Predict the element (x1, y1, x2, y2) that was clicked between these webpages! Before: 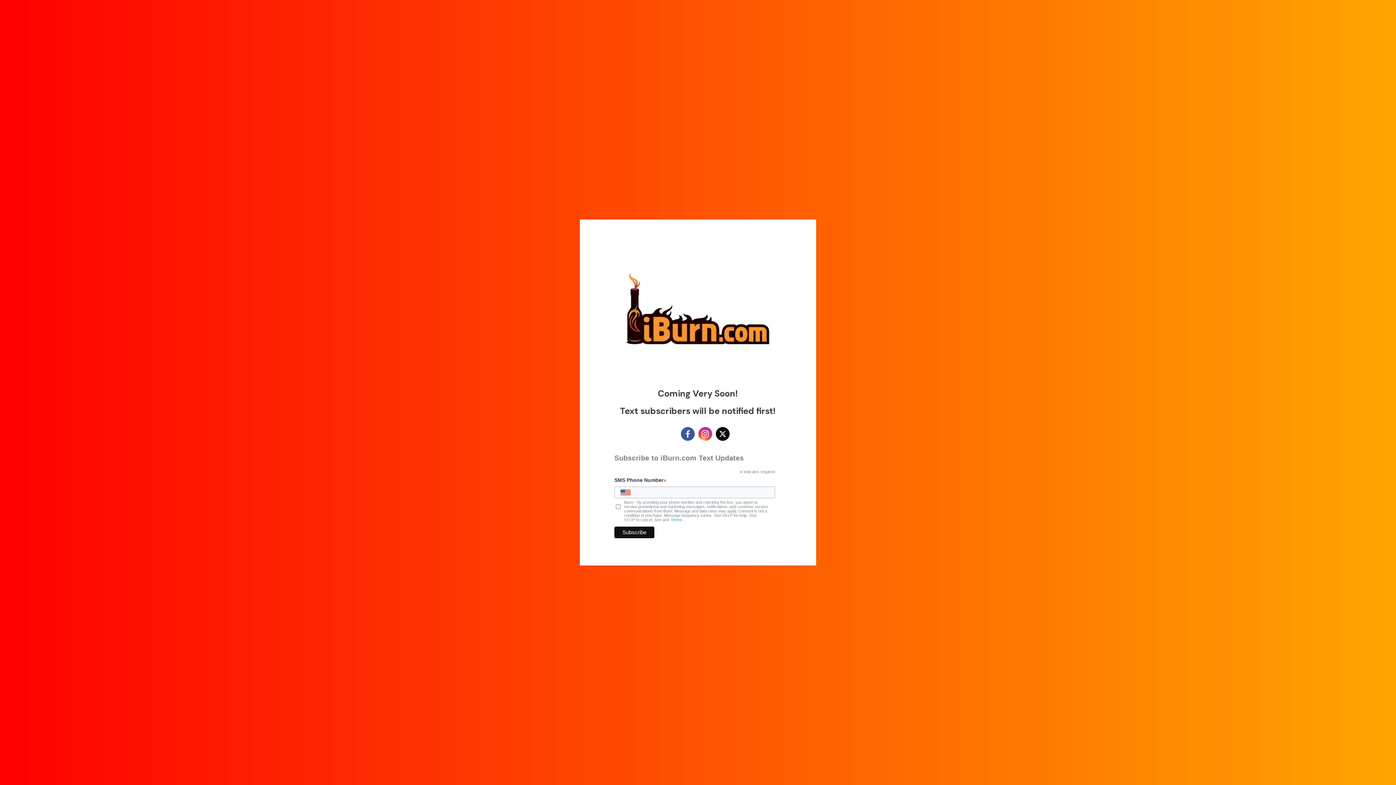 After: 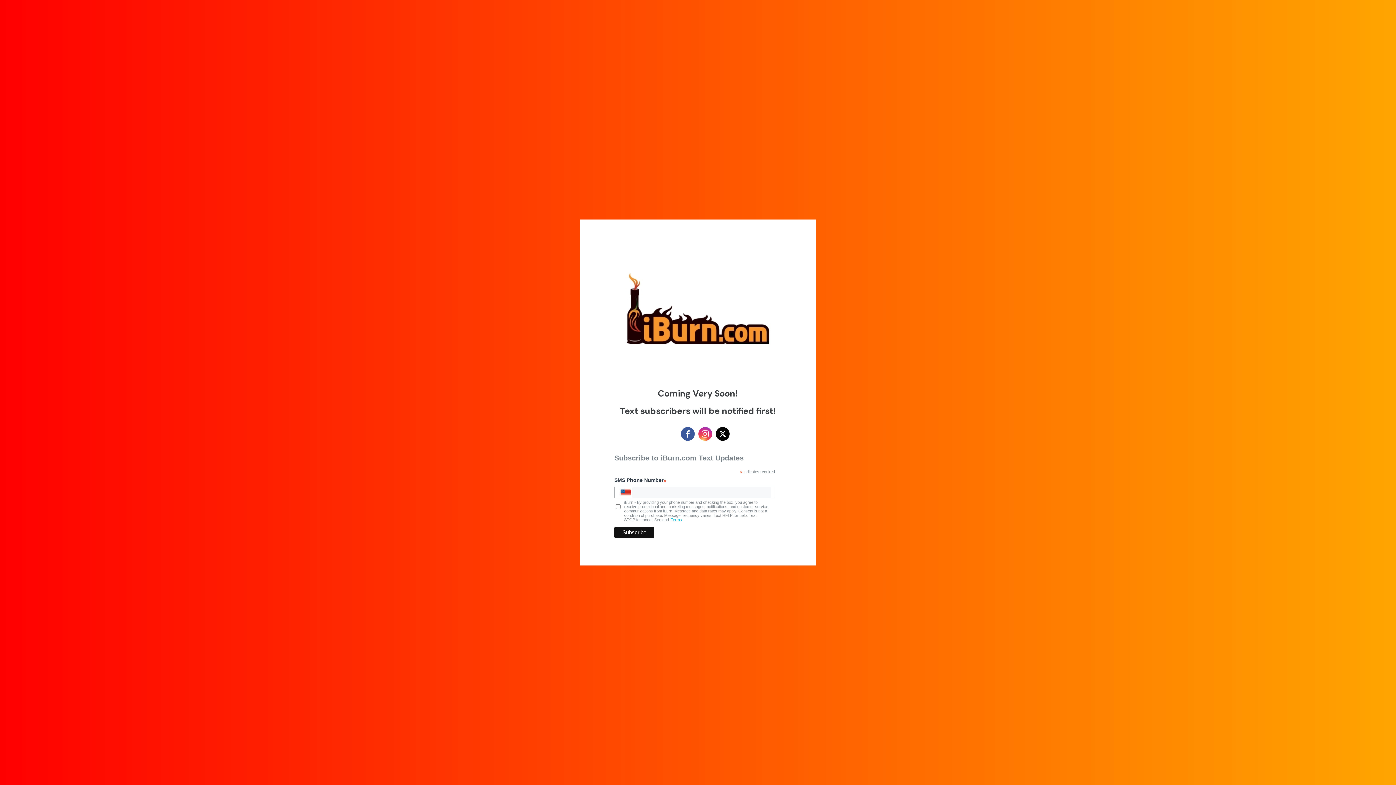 Action: bbox: (670, 517, 682, 522) label: Terms